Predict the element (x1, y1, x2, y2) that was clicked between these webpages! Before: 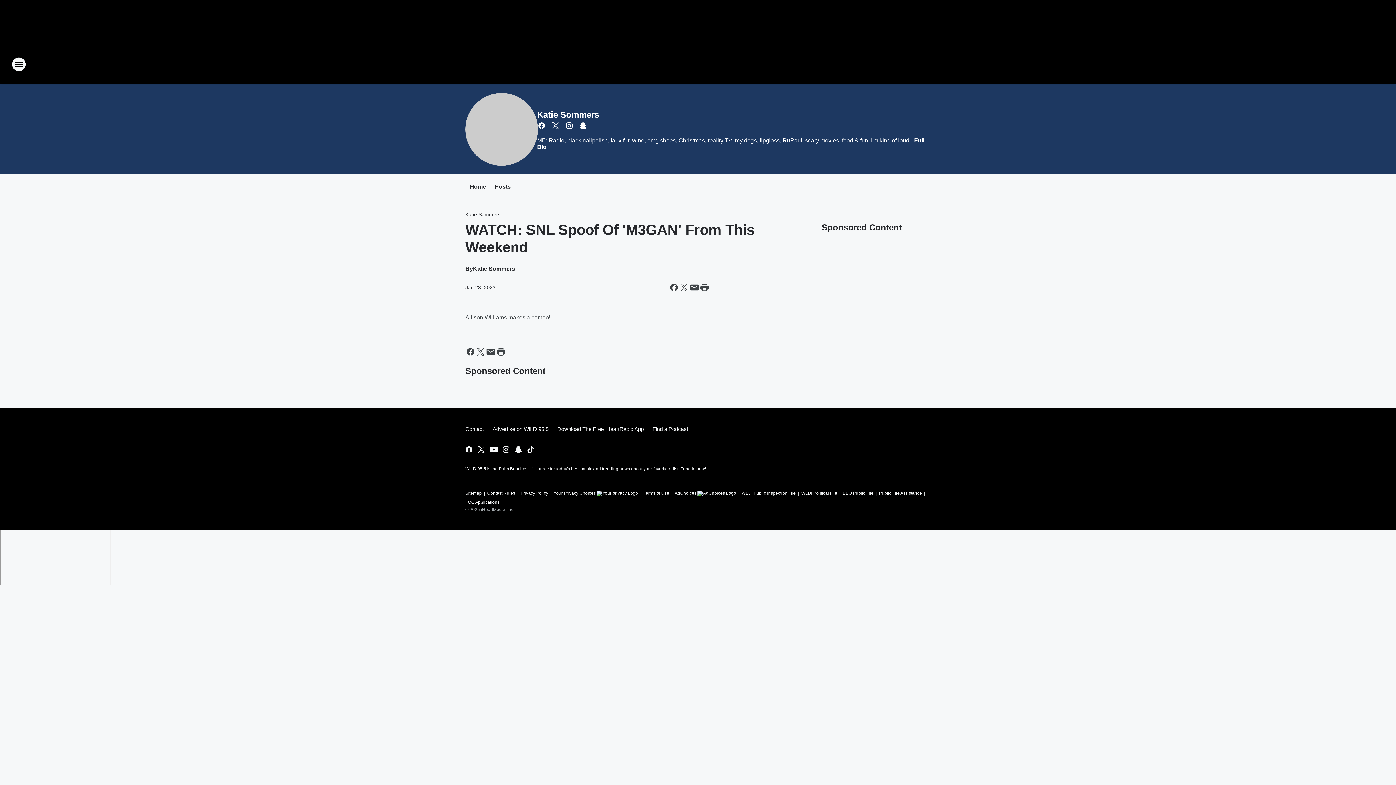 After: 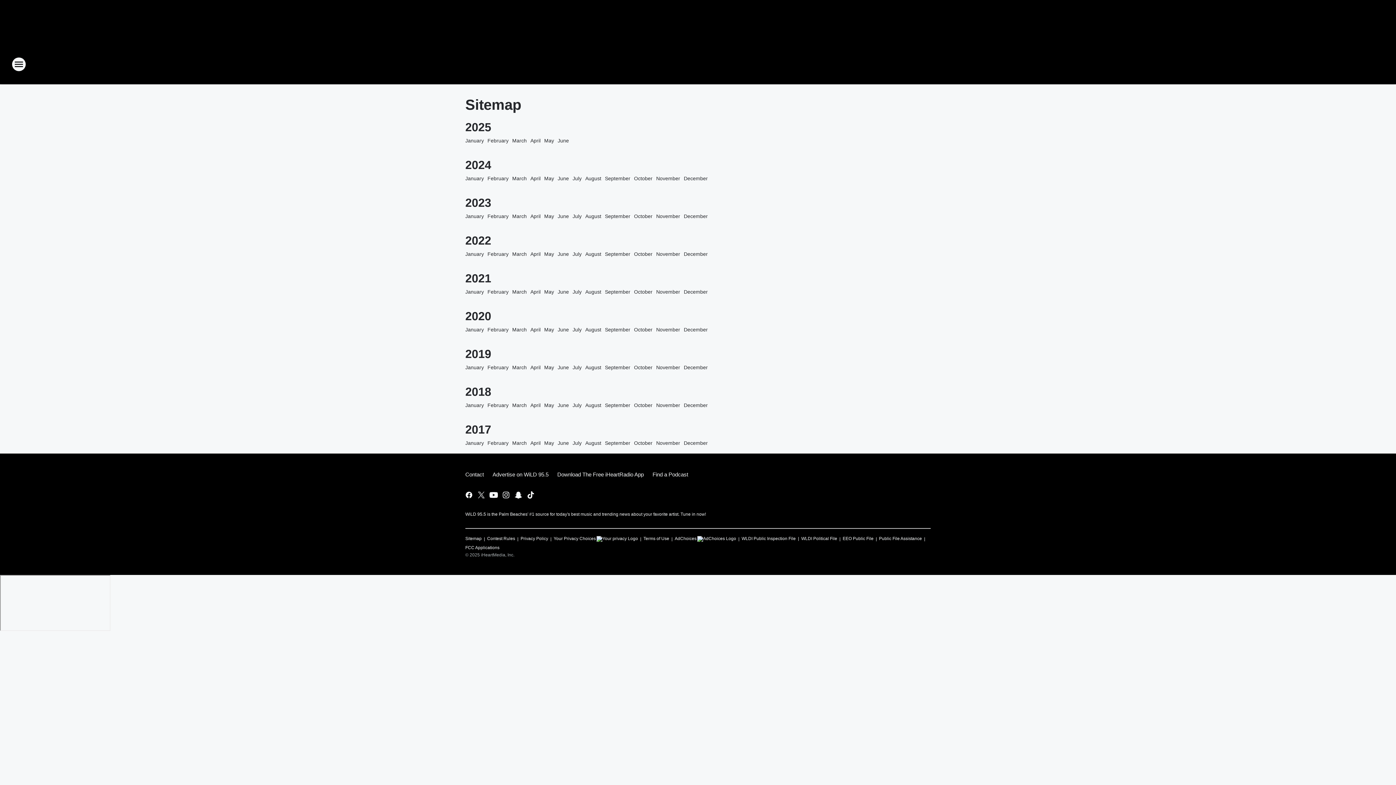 Action: label: Sitemap bbox: (465, 487, 481, 496)